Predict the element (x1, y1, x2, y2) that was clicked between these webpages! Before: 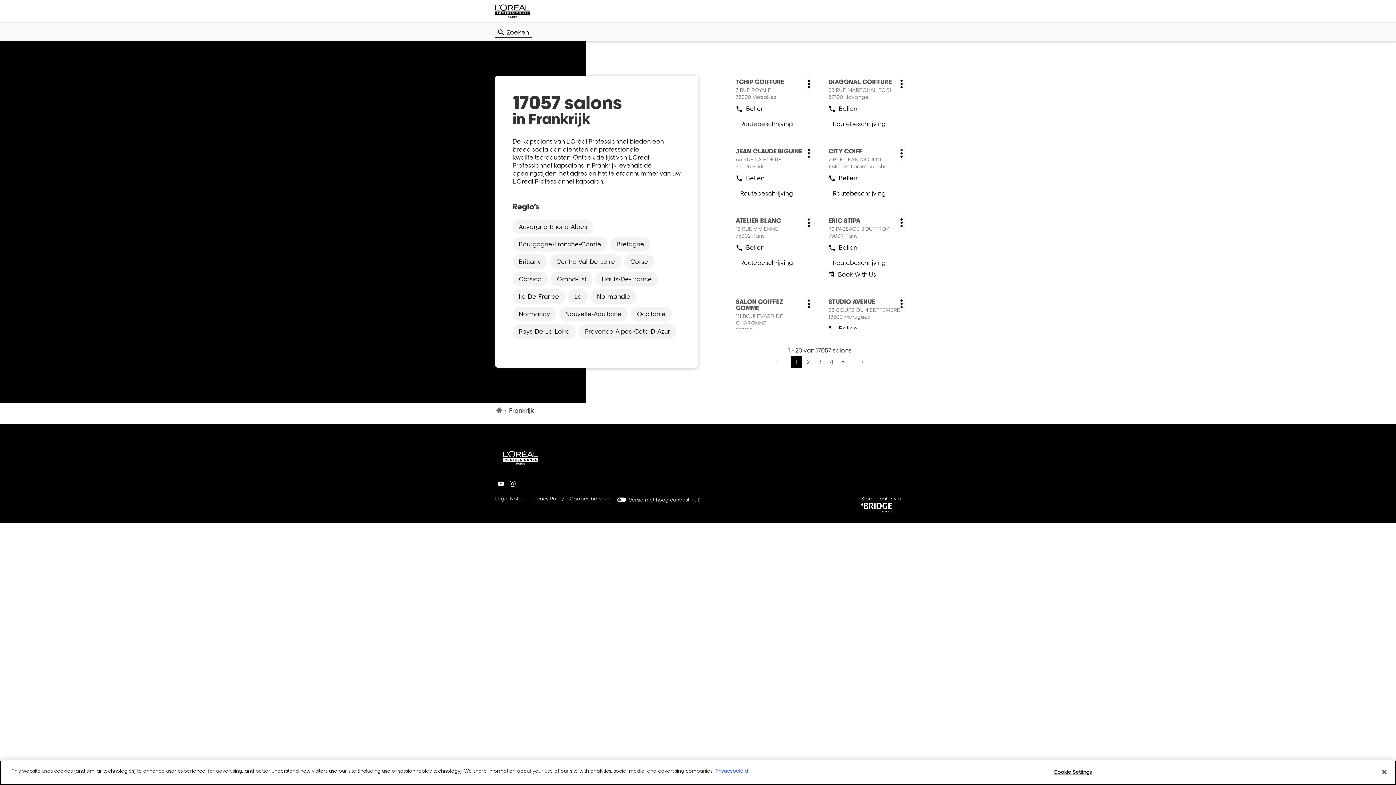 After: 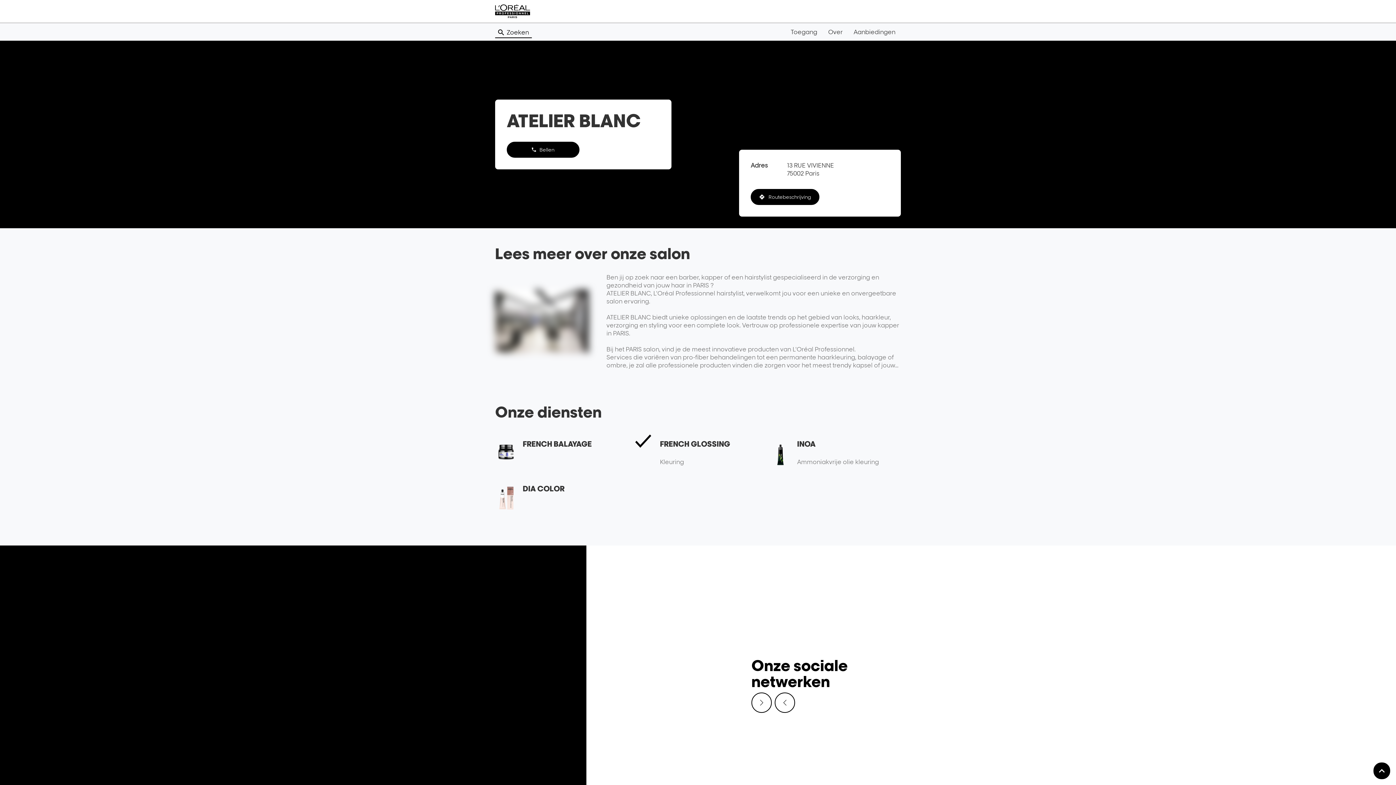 Action: bbox: (736, 214, 814, 239) label: Salon:
ATELIER BLANC
13 RUE VIVIENNE
75002 Paris